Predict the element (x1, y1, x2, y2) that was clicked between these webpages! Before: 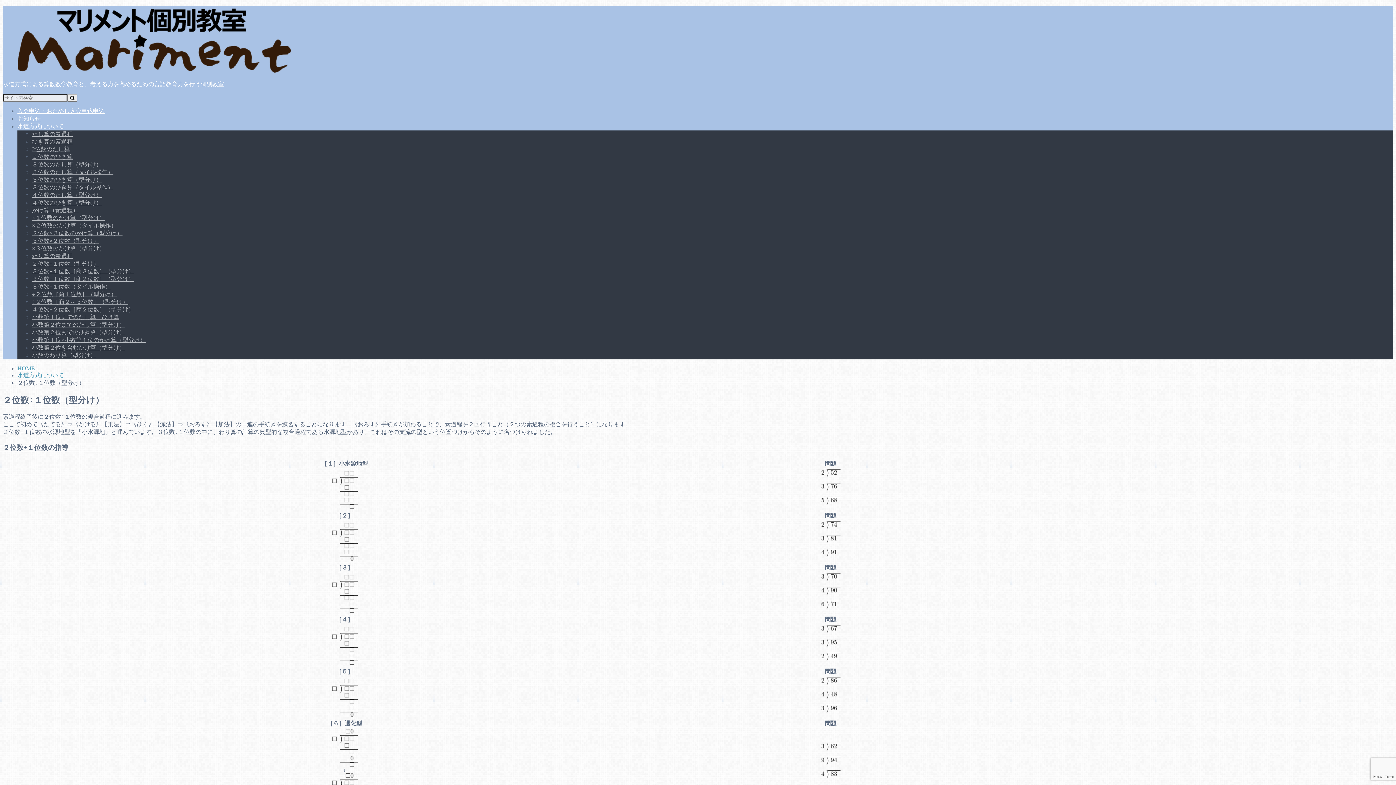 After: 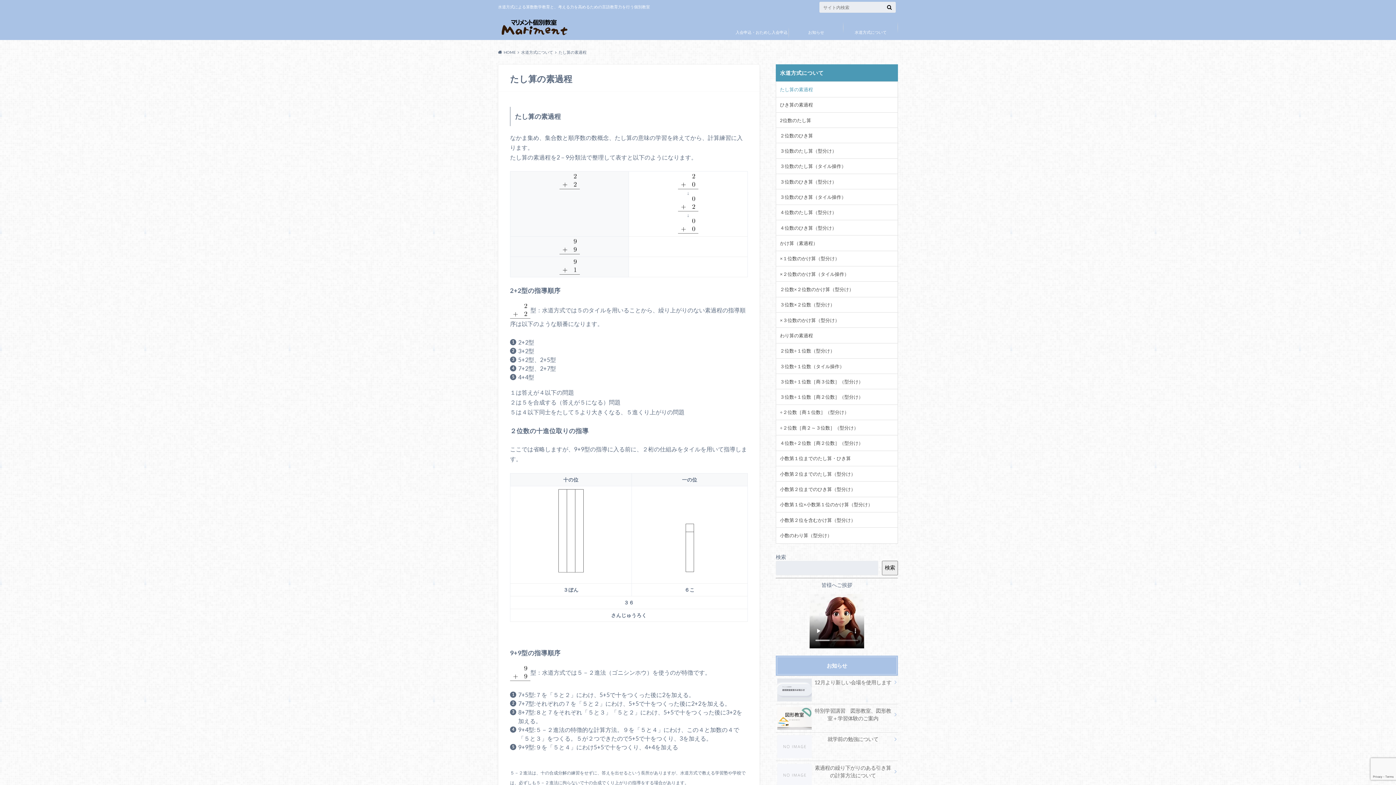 Action: bbox: (32, 130, 72, 137) label: たし算の素過程